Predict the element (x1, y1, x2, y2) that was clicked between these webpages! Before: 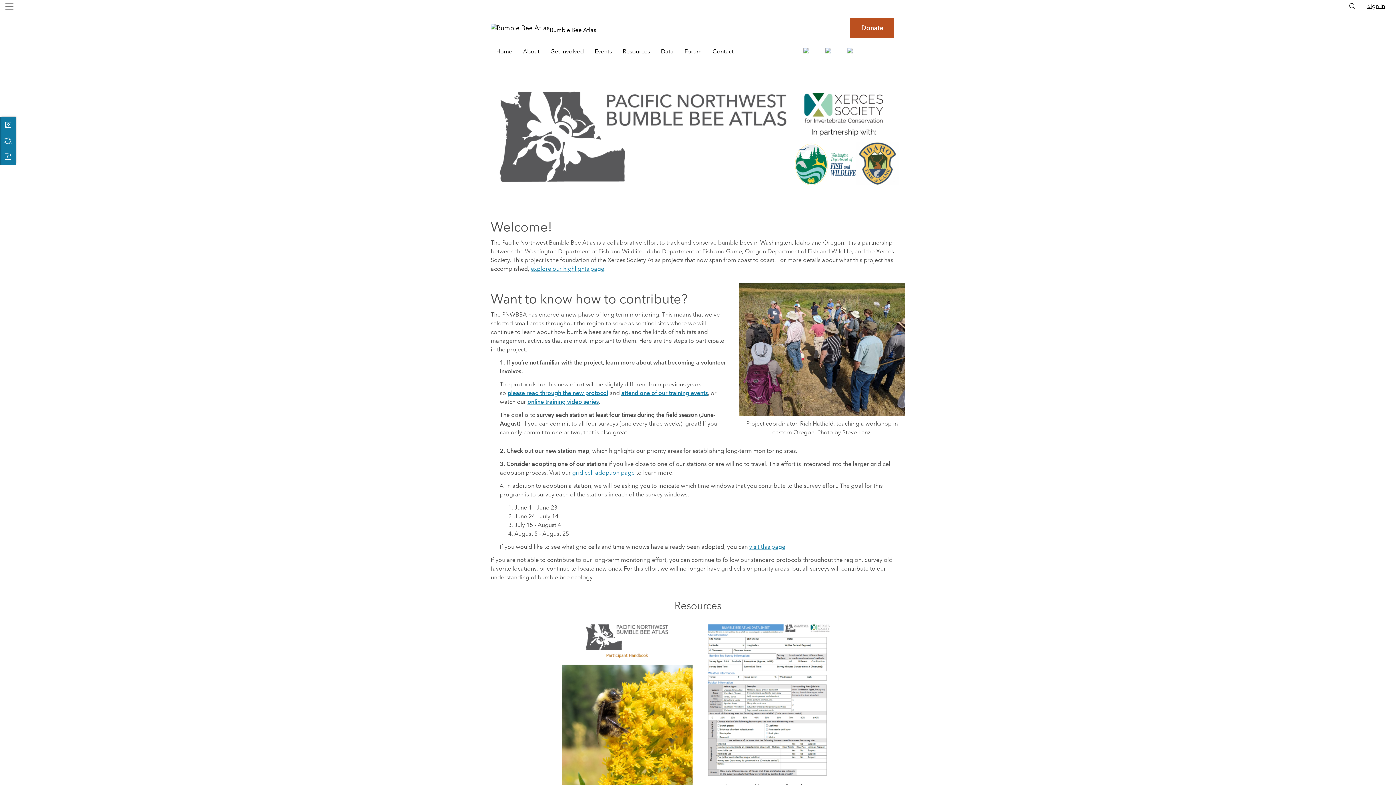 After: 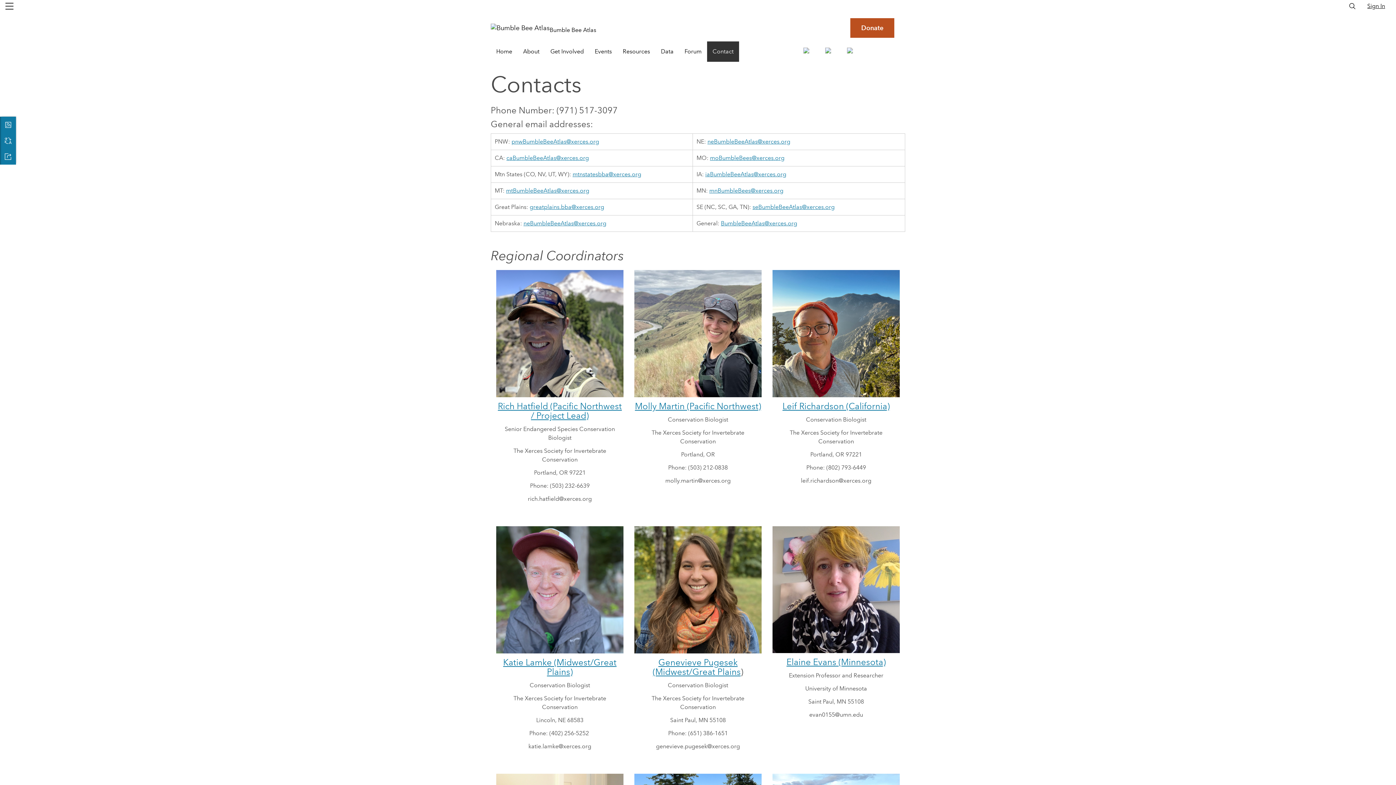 Action: bbox: (707, 41, 739, 61) label: Contact